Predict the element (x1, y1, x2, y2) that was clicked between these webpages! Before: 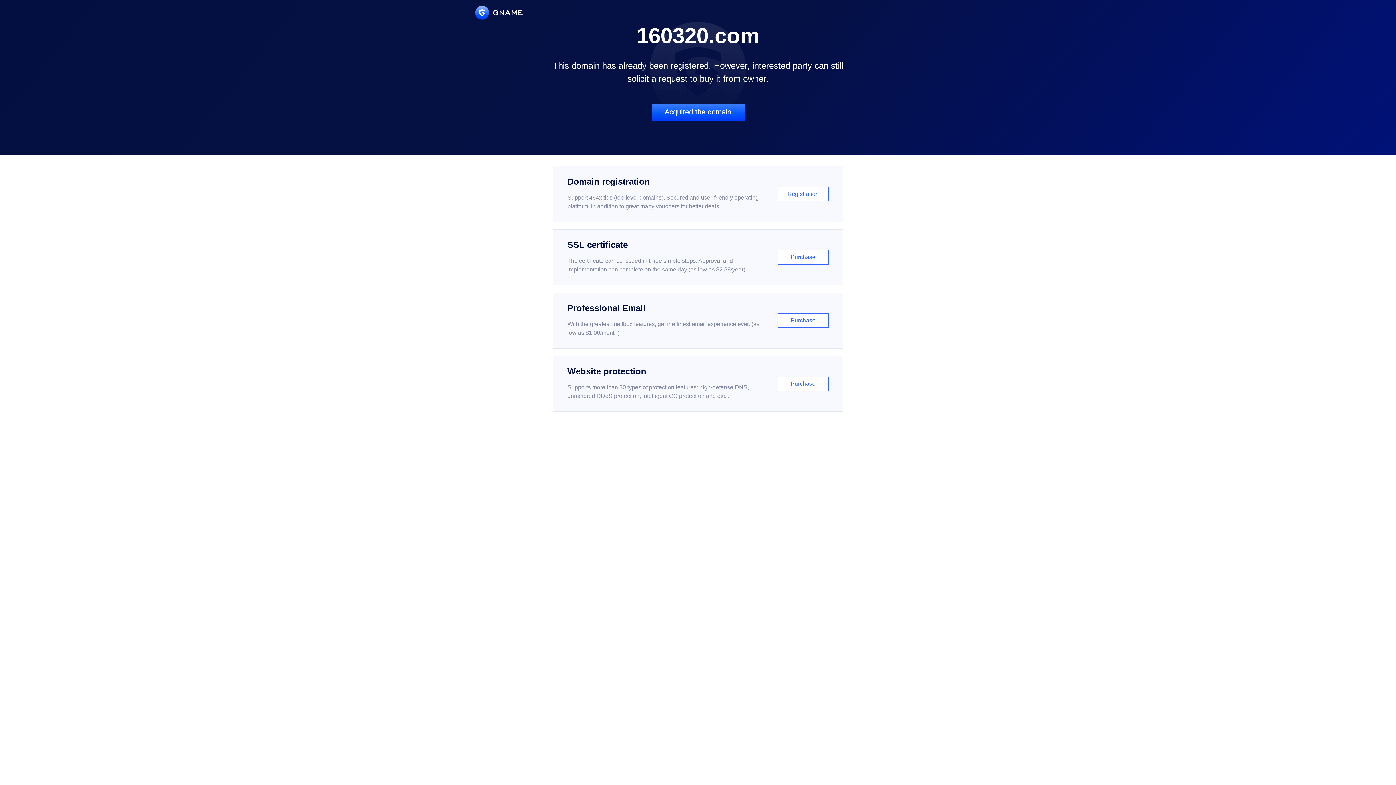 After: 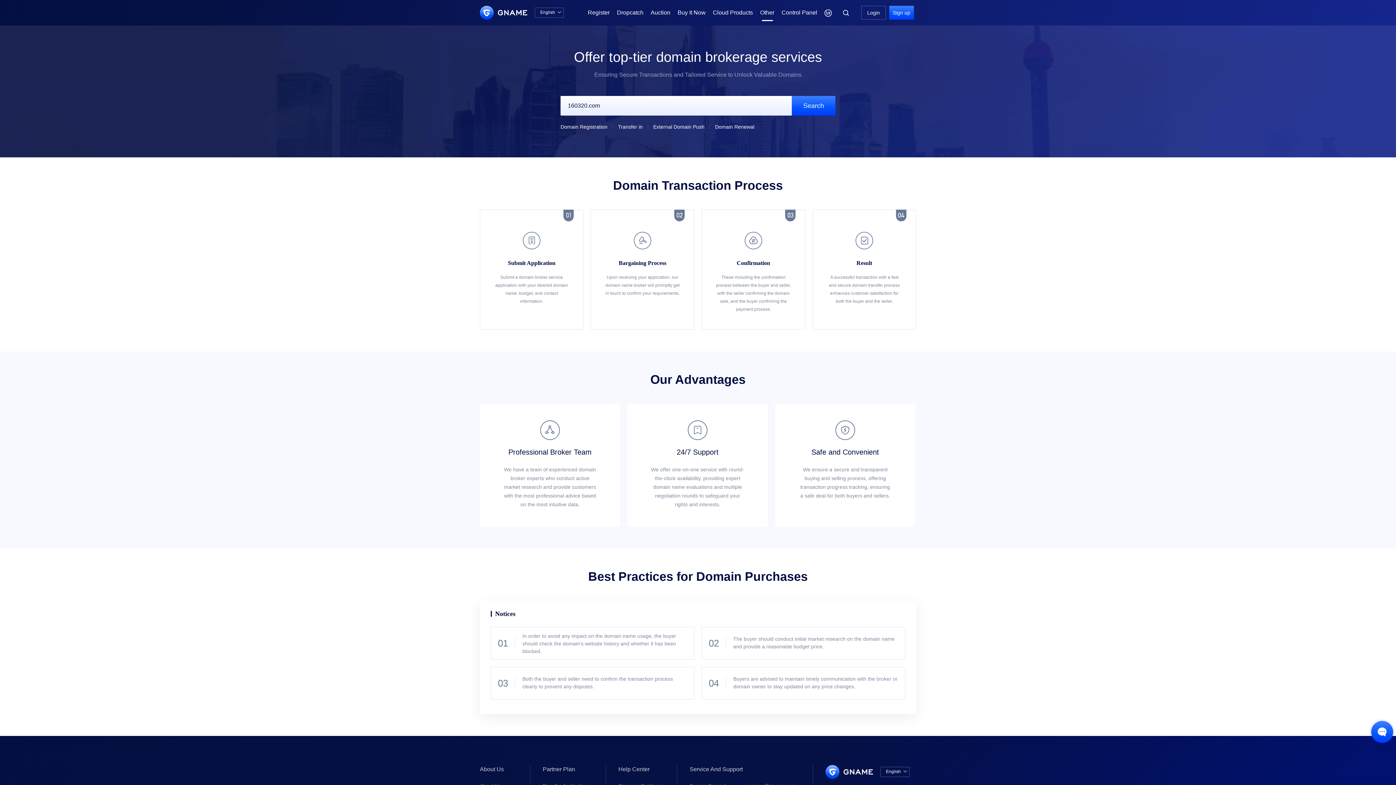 Action: bbox: (651, 103, 744, 121) label: Acquired the domain